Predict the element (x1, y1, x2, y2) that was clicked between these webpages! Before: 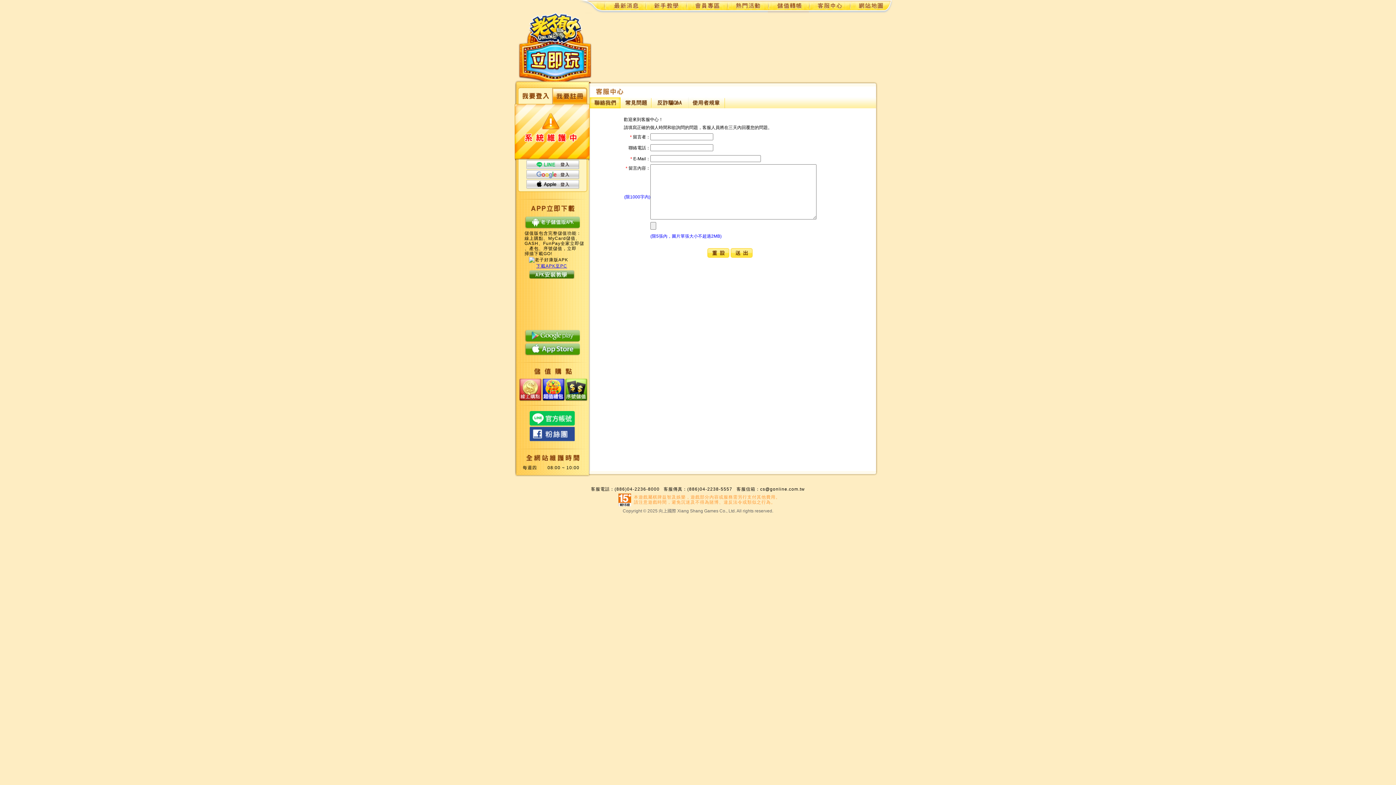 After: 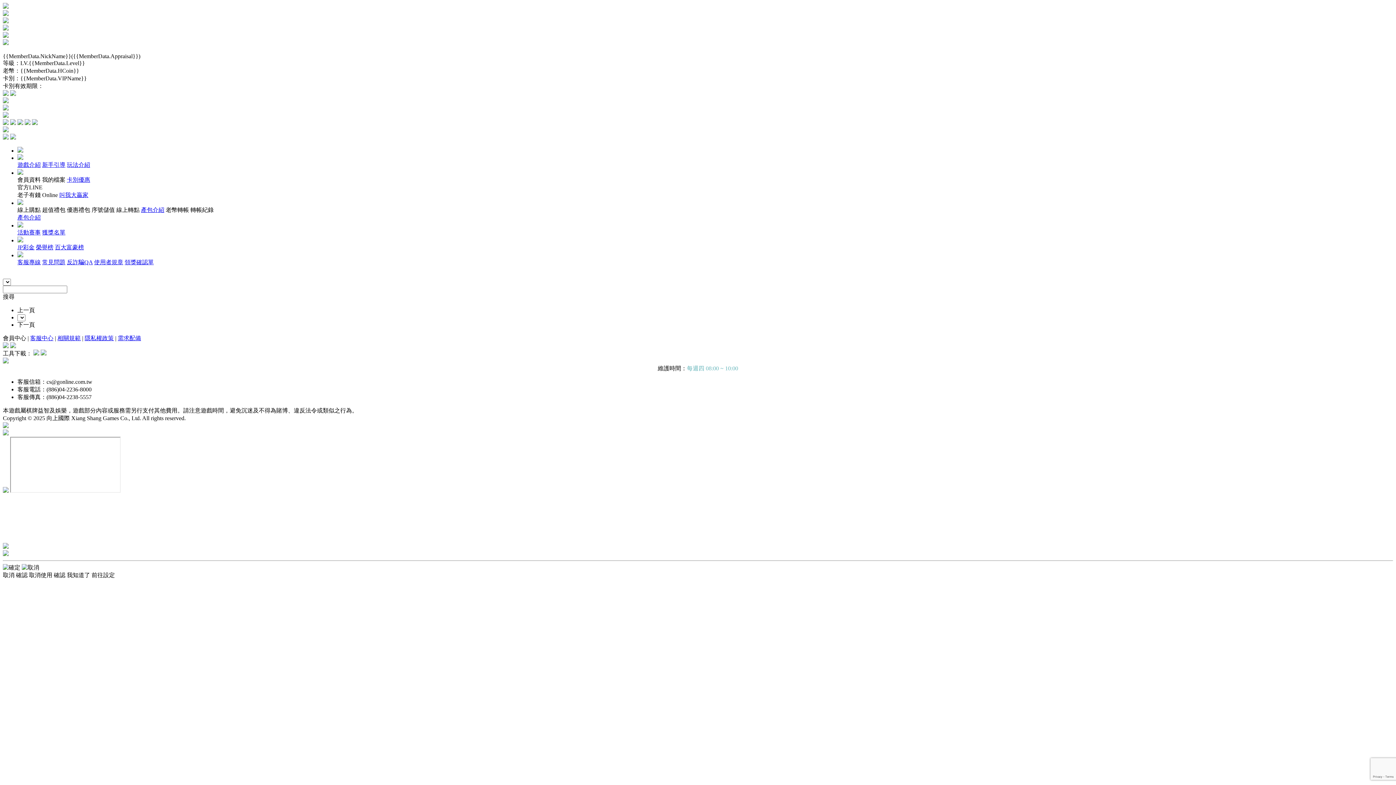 Action: bbox: (604, 0, 645, 14)